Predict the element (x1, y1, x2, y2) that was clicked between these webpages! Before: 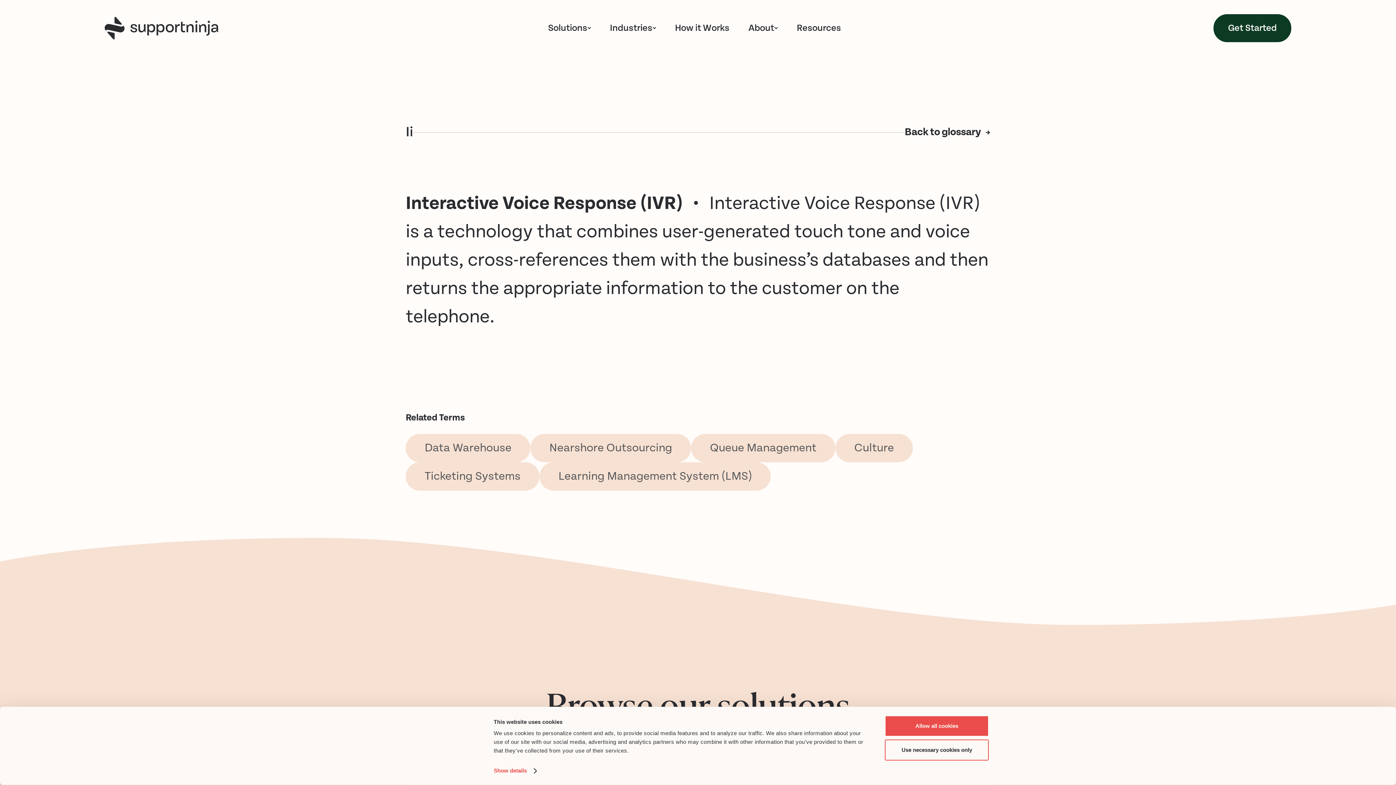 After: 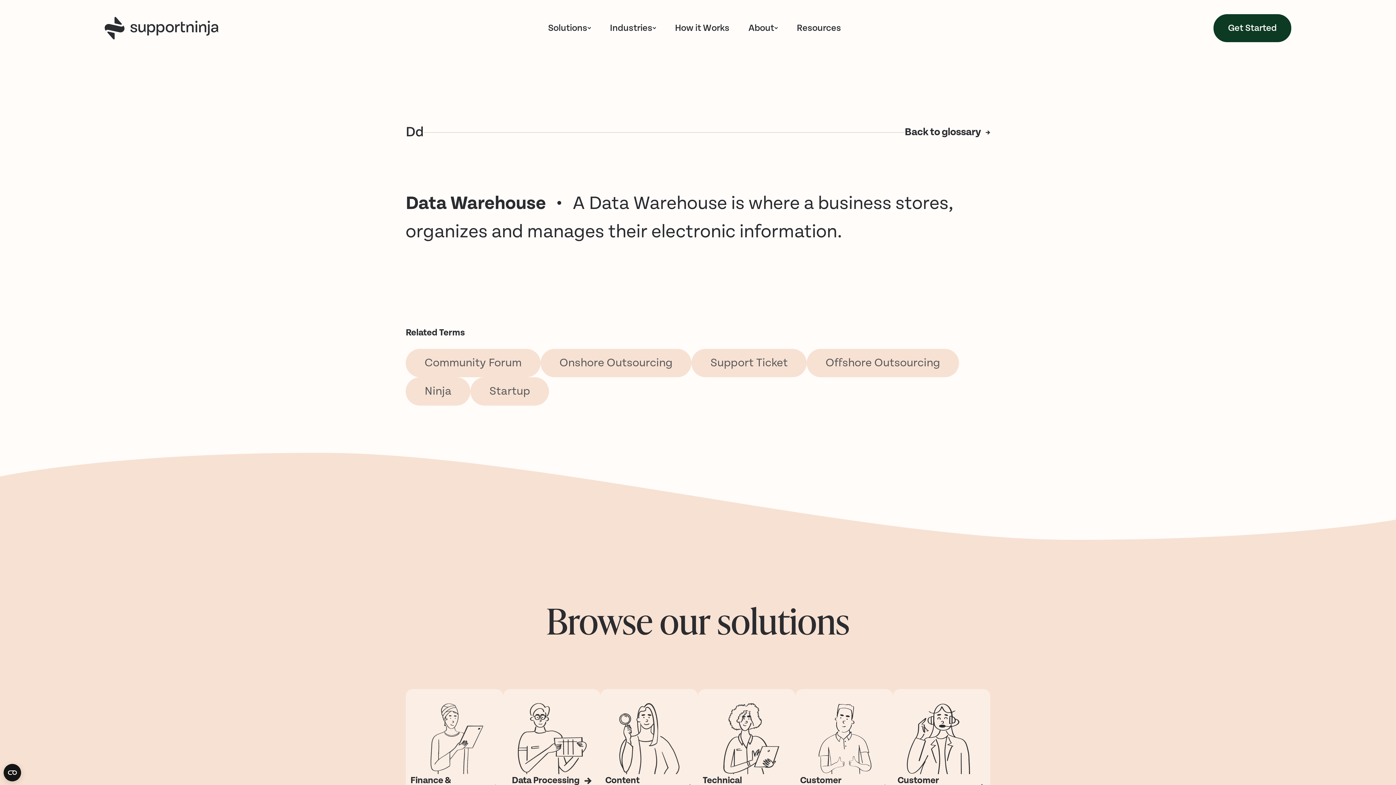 Action: bbox: (405, 434, 530, 462) label: Data Warehouse